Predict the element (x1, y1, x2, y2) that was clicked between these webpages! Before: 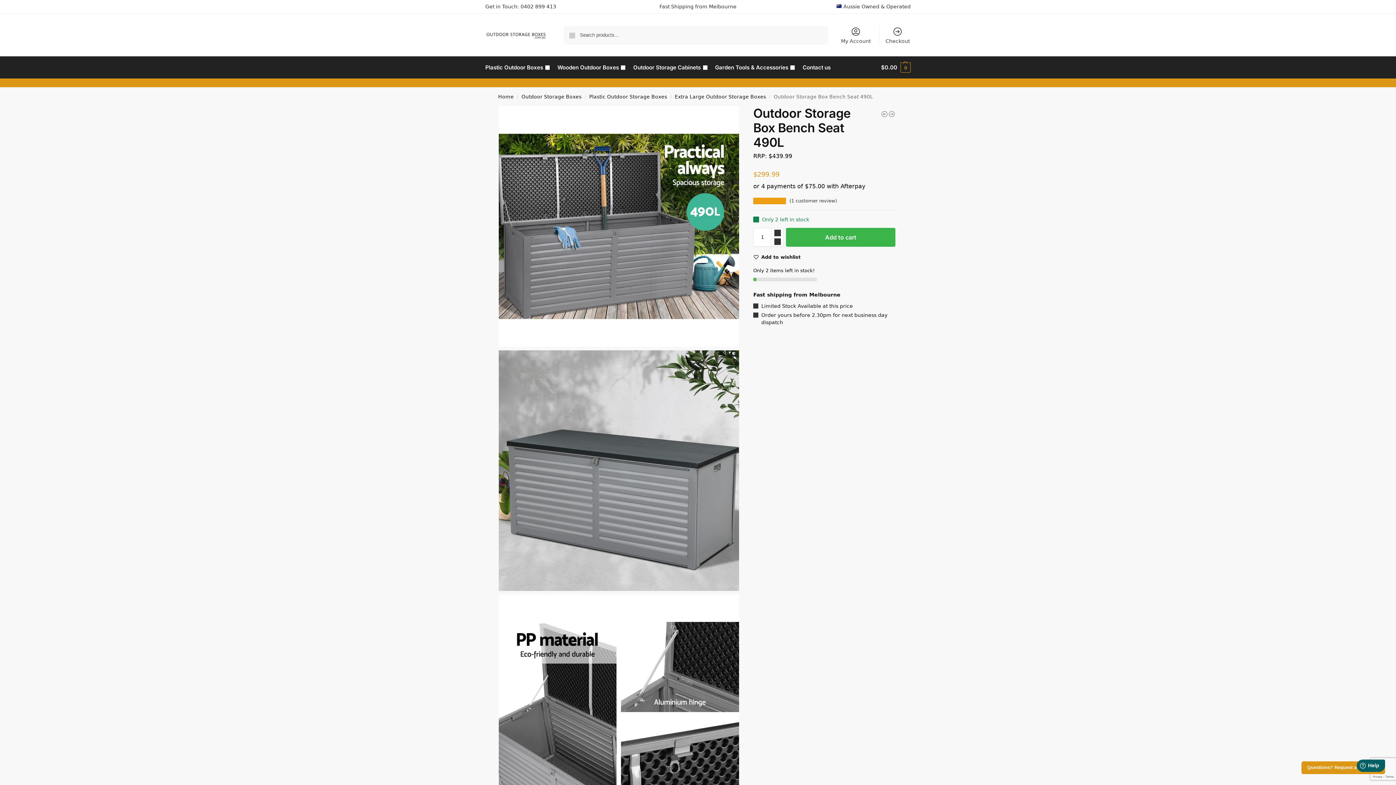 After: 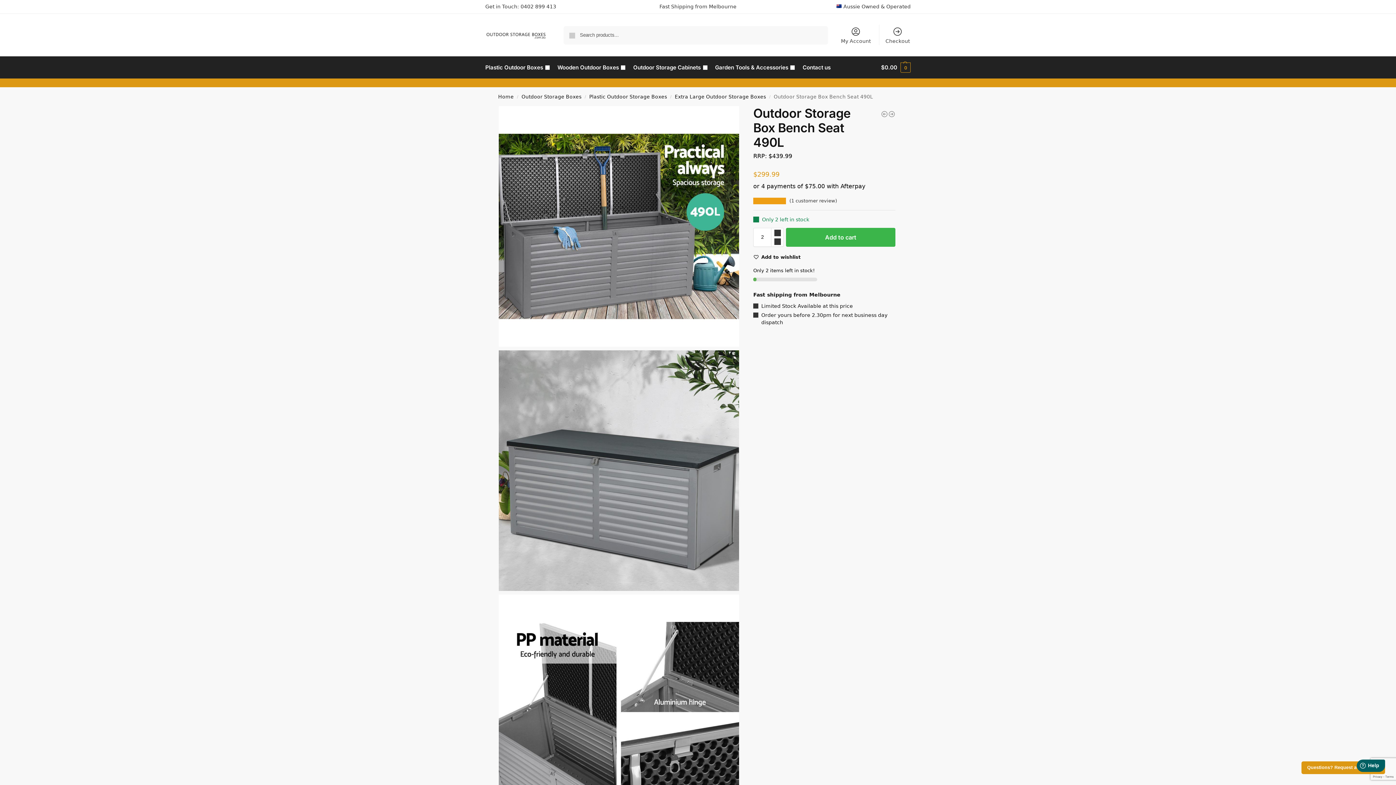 Action: bbox: (771, 228, 783, 237) label: Increase quantity